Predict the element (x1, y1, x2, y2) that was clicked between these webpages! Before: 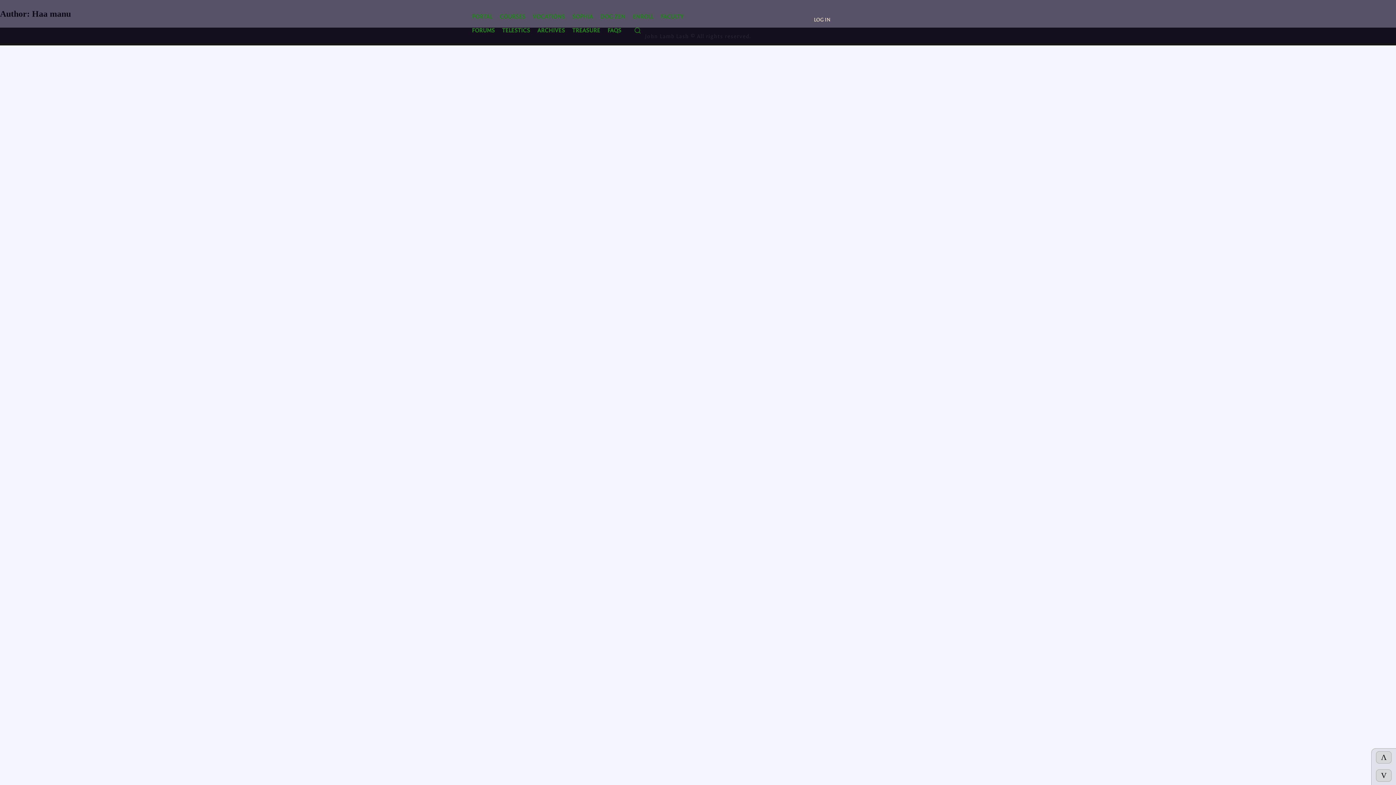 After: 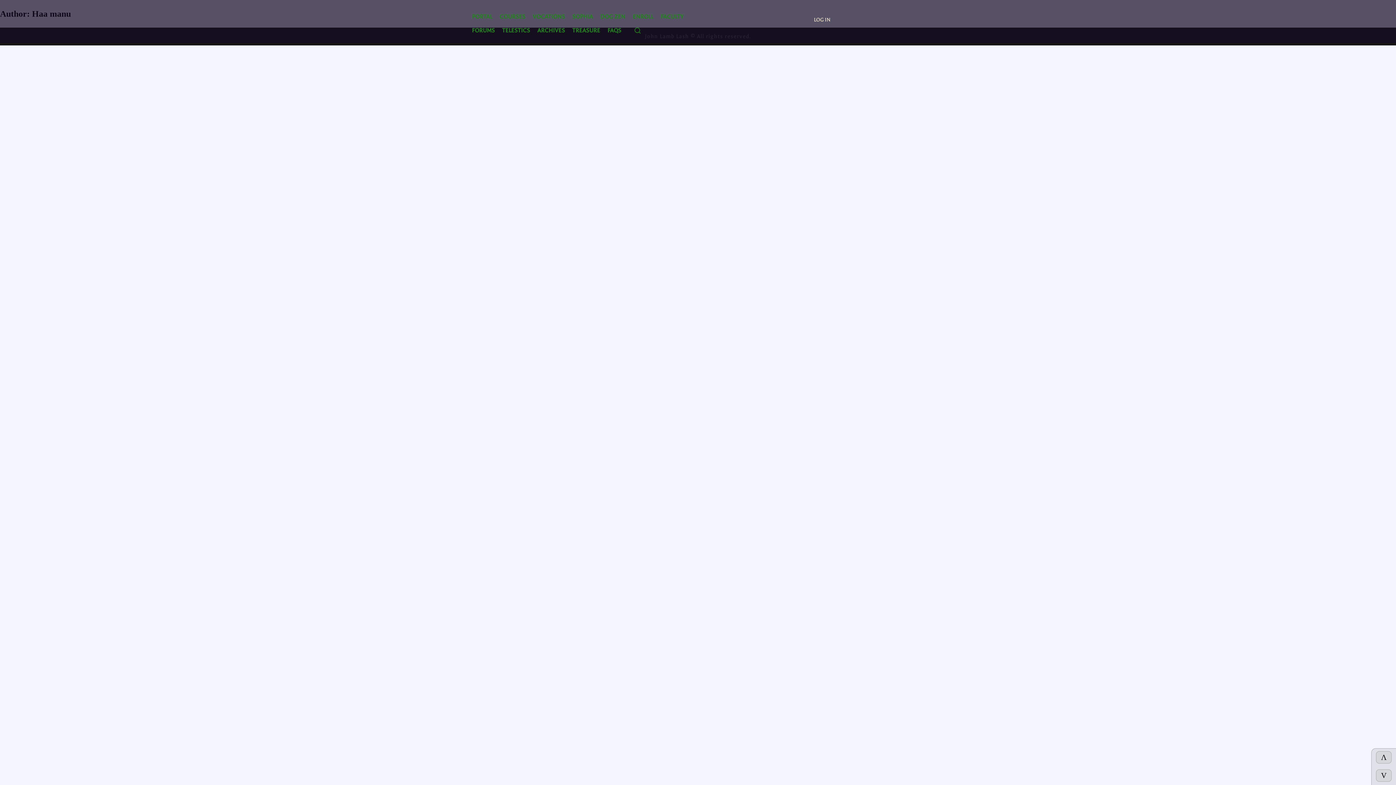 Action: bbox: (1376, 769, 1392, 782) label: V